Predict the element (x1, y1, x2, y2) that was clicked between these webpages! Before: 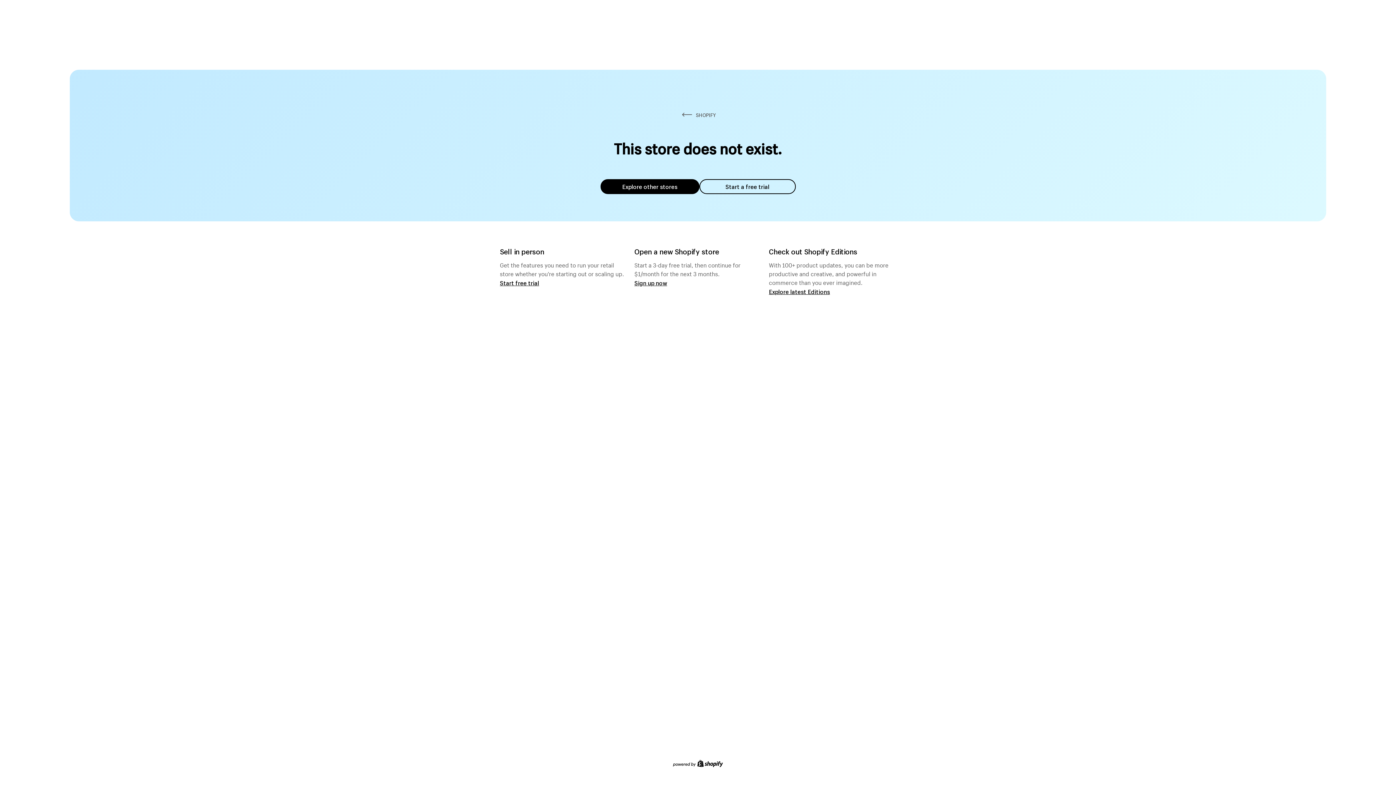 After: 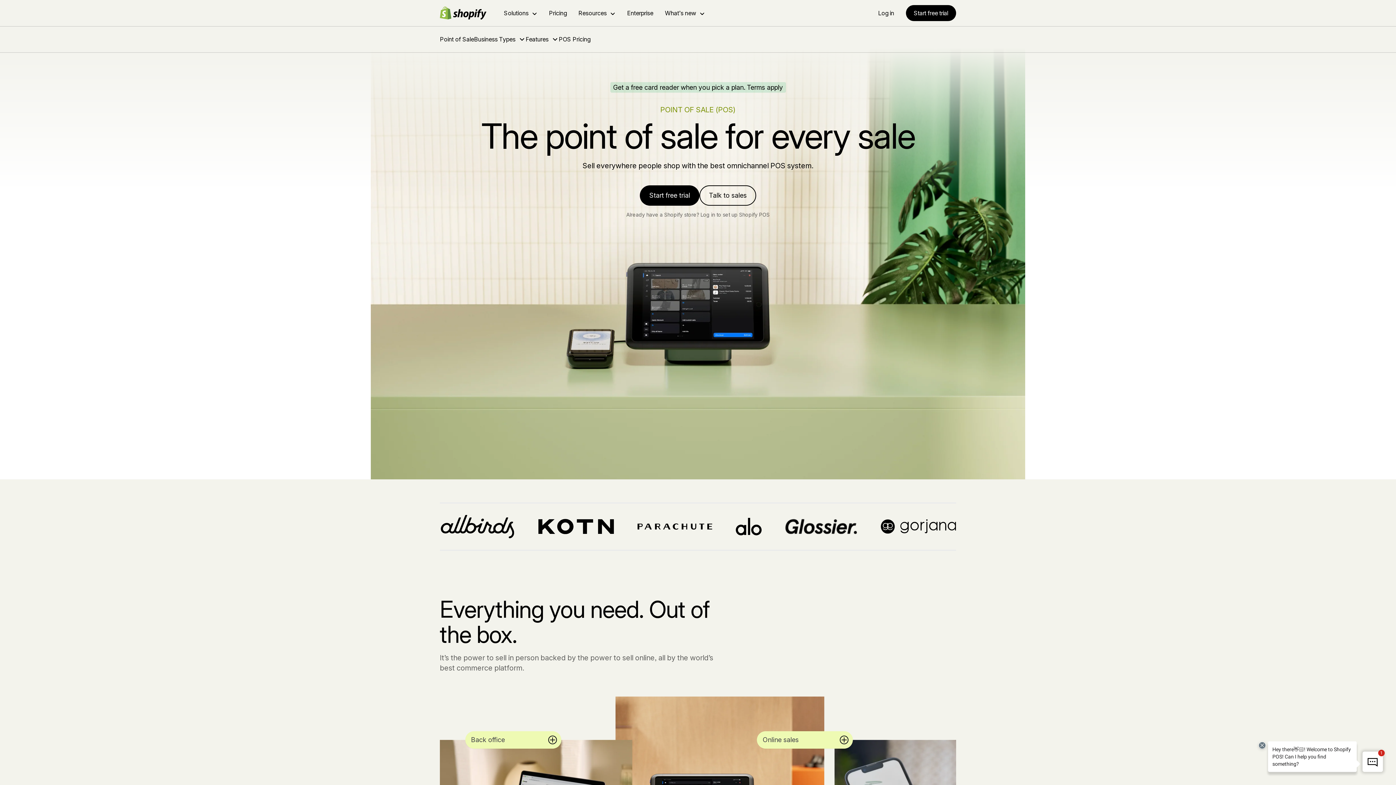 Action: bbox: (500, 279, 539, 286) label: Start free trial